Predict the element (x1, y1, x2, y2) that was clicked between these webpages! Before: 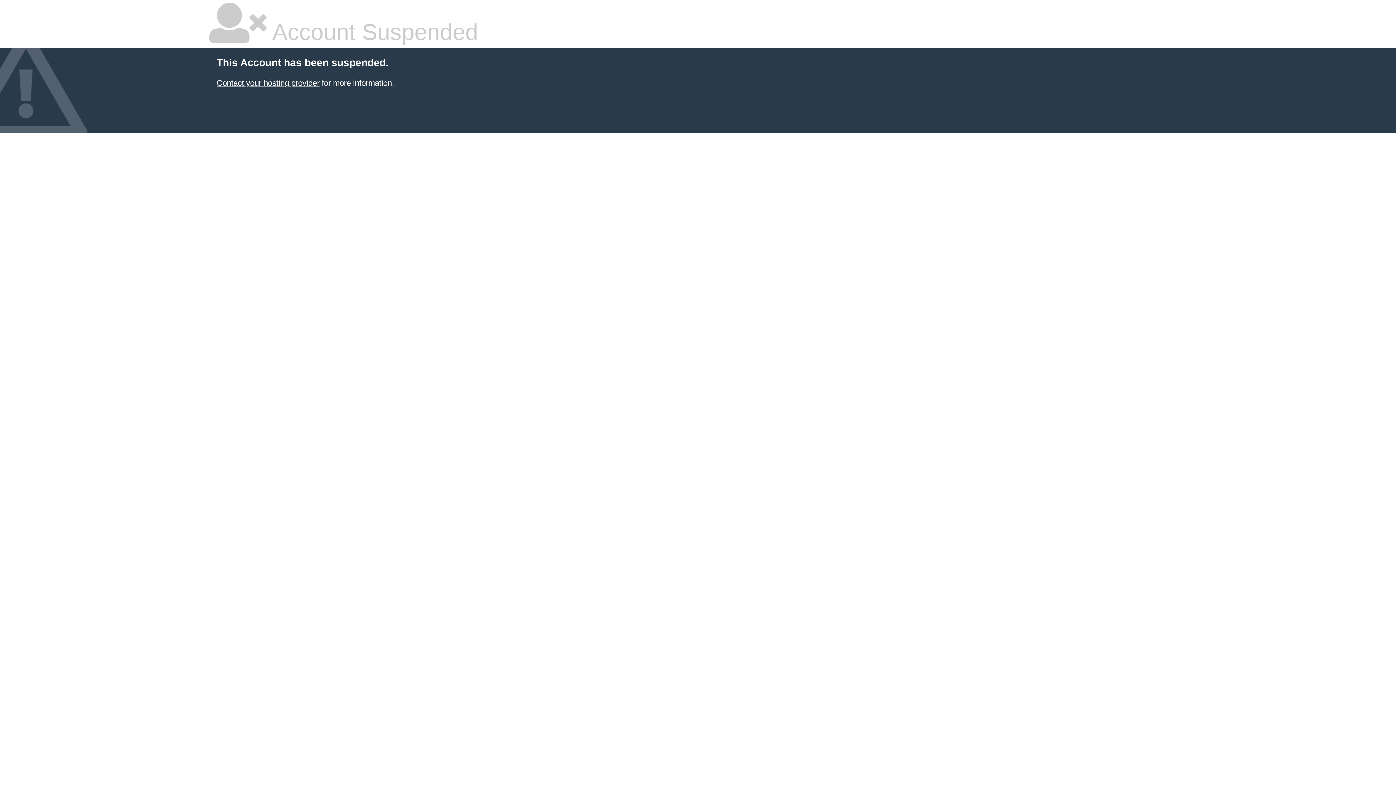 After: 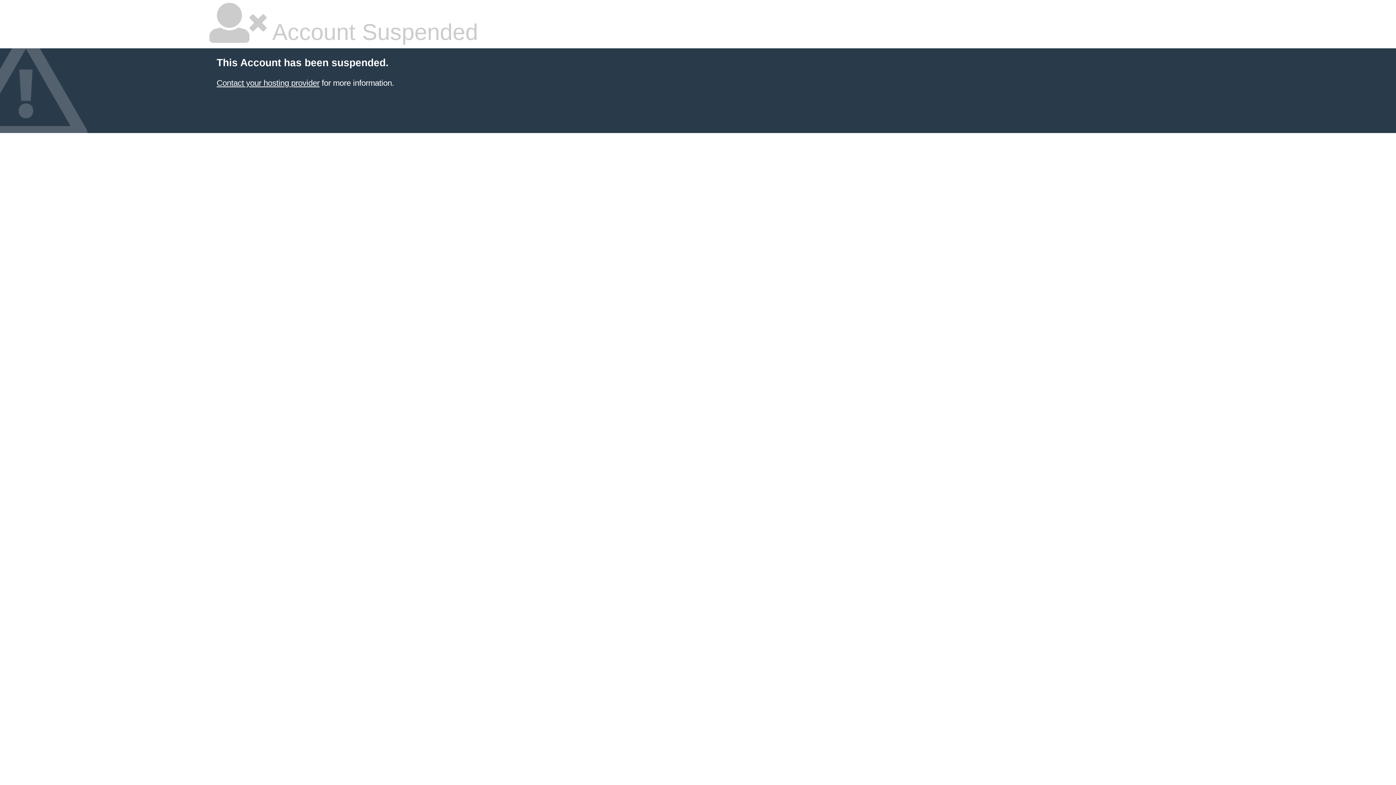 Action: label: Contact your hosting provider bbox: (216, 78, 319, 87)